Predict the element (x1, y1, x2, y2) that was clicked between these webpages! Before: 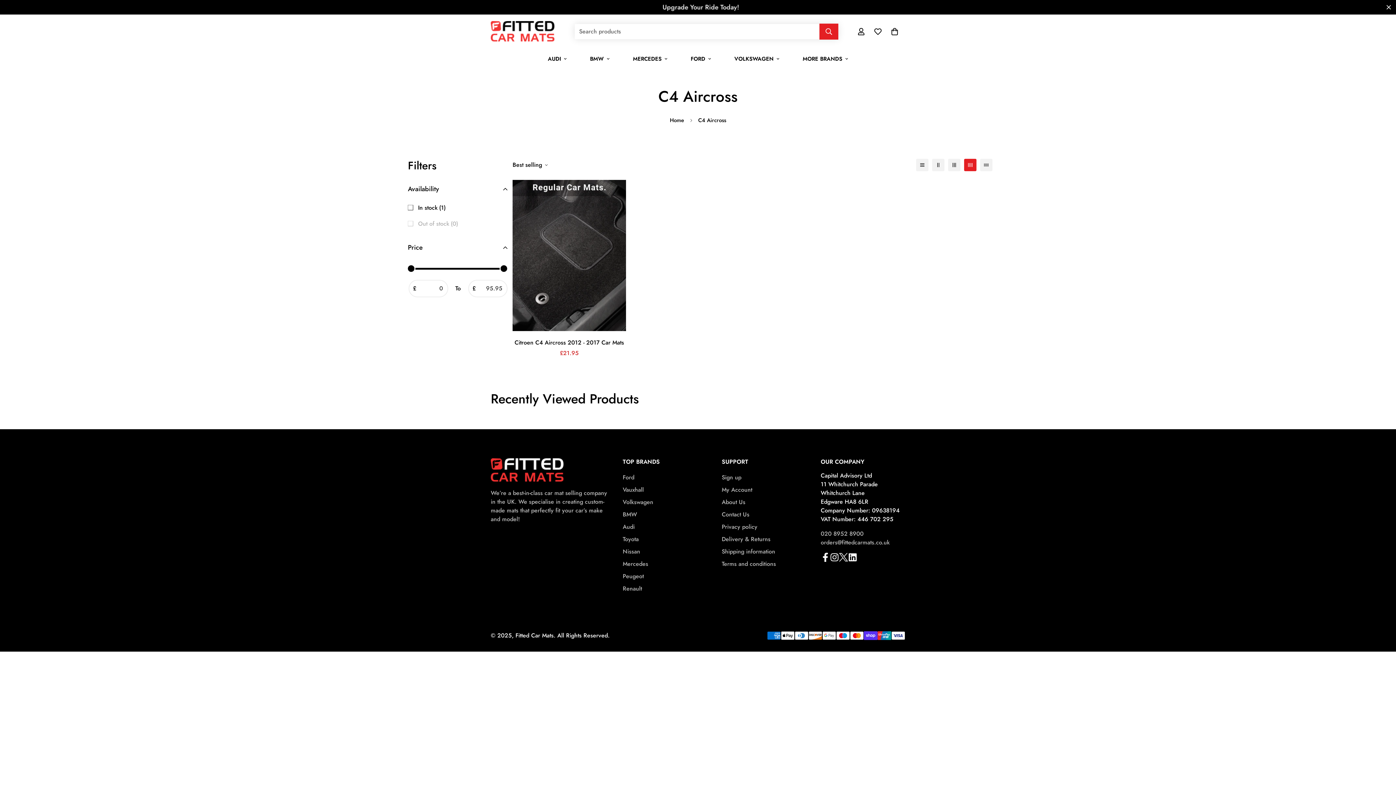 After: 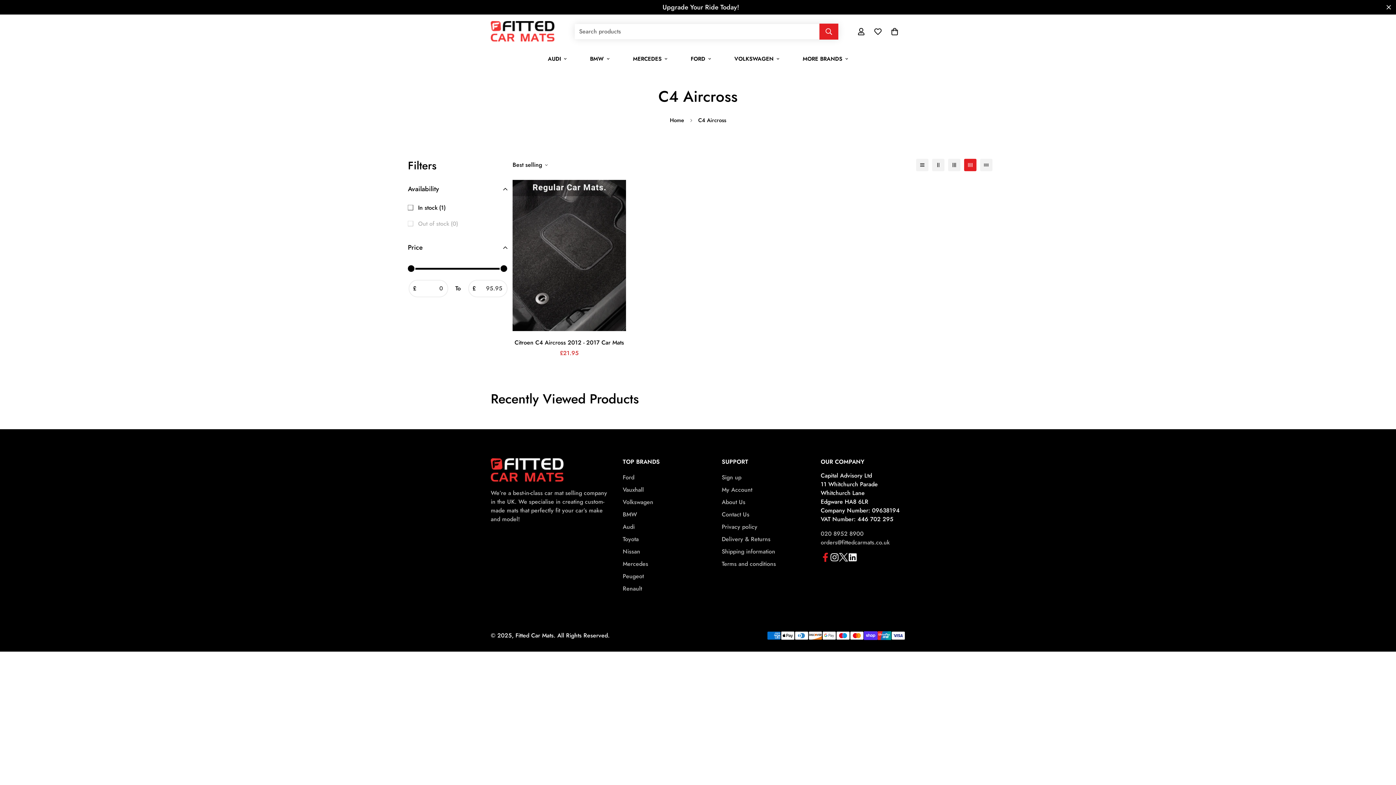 Action: label: Facebook bbox: (820, 553, 830, 562)